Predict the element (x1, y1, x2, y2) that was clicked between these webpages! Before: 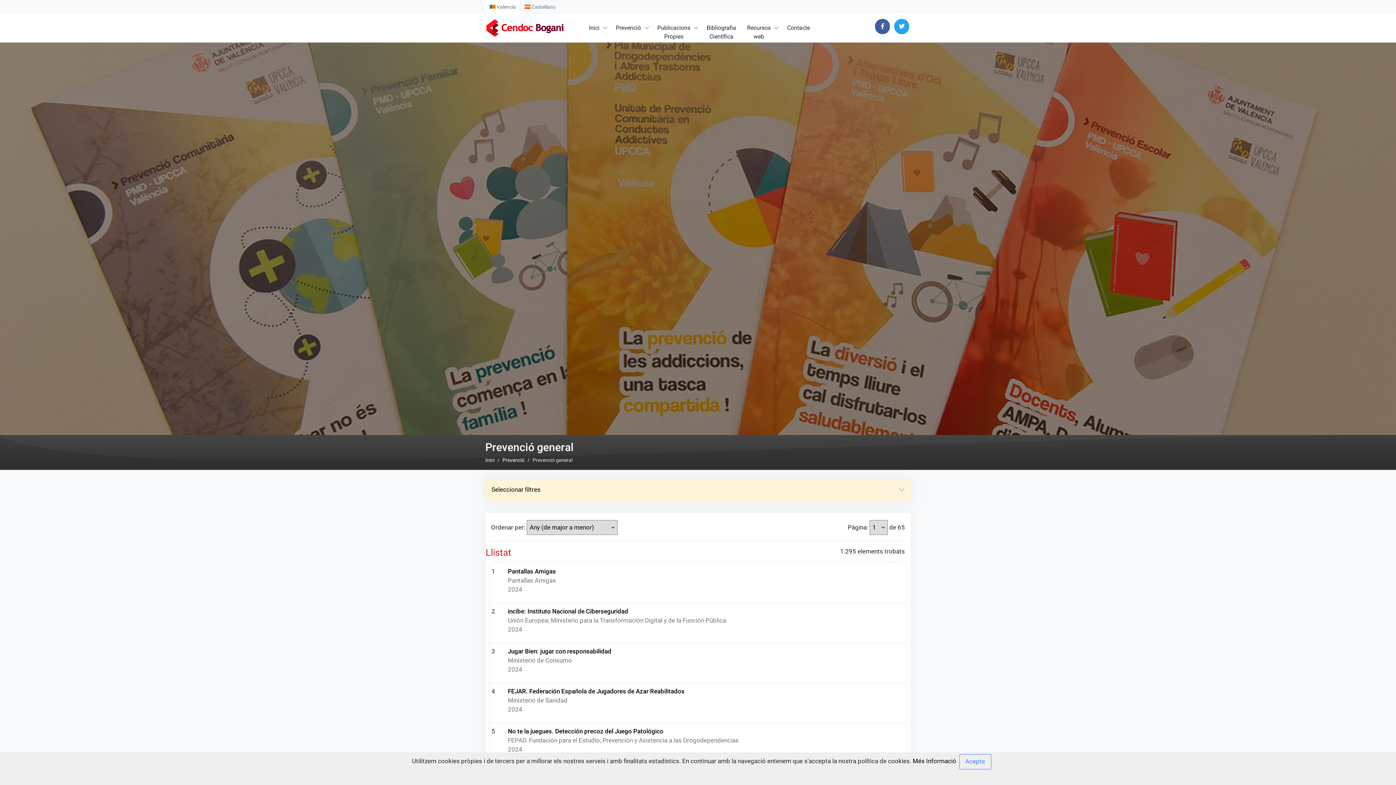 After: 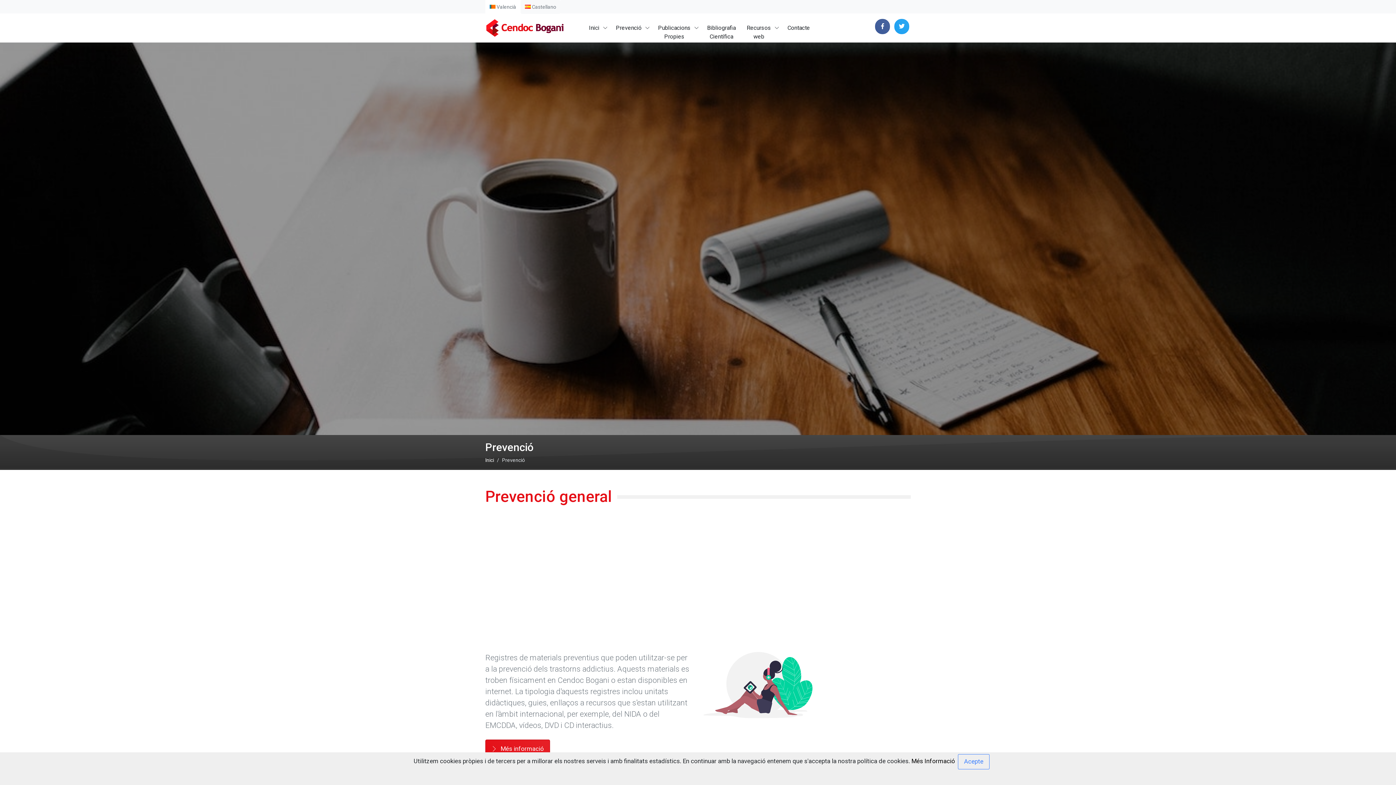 Action: label: Prevenció bbox: (610, 13, 652, 42)